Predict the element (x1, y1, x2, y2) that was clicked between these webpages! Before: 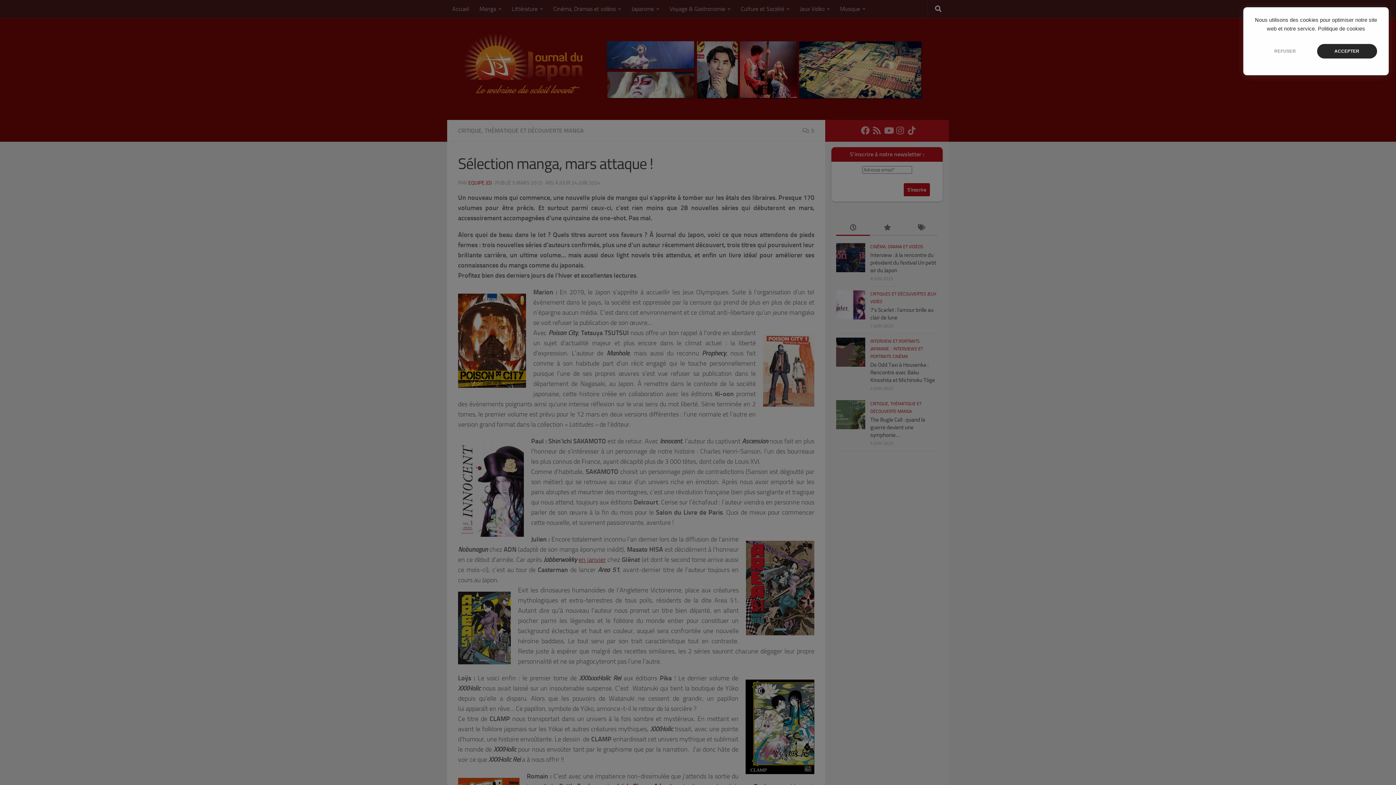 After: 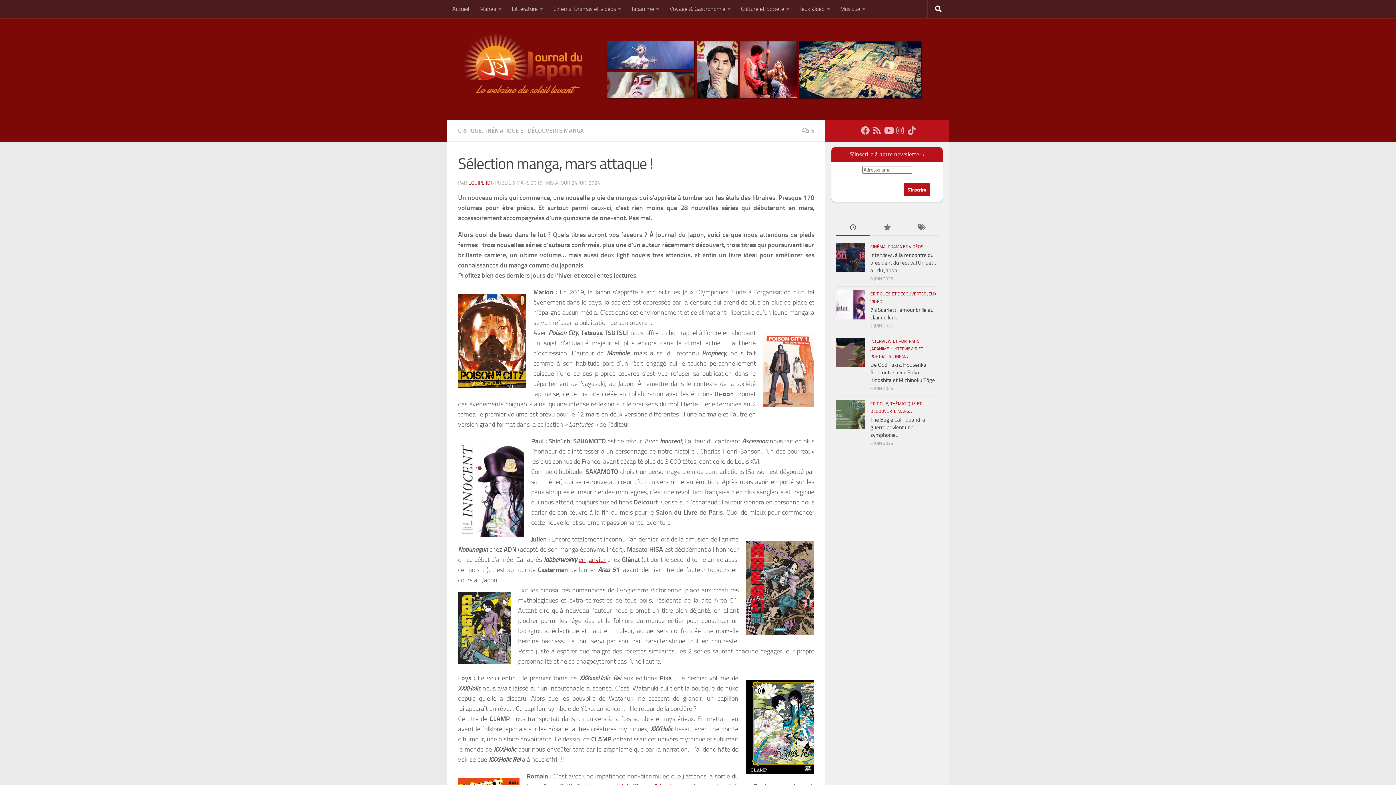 Action: bbox: (1255, 44, 1315, 58) label: REFUSER